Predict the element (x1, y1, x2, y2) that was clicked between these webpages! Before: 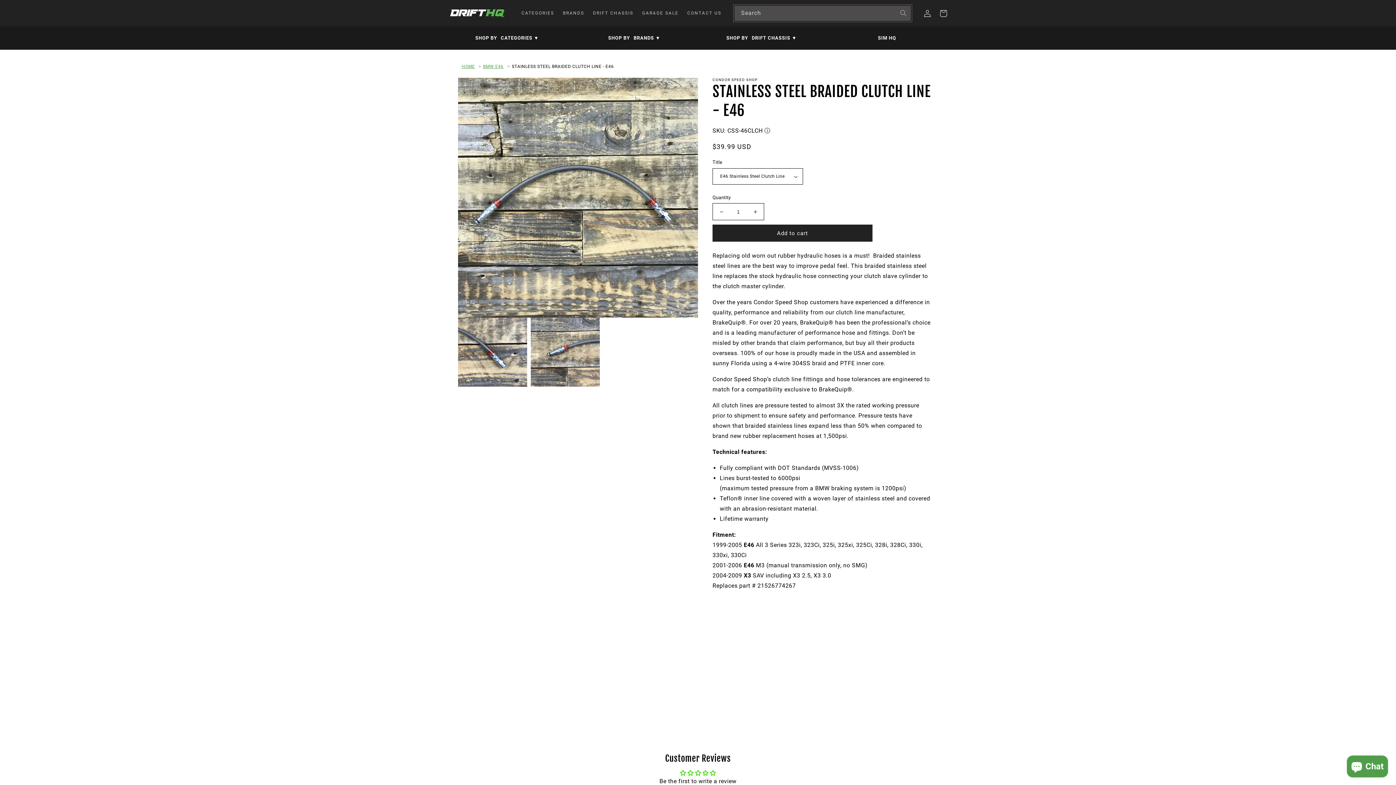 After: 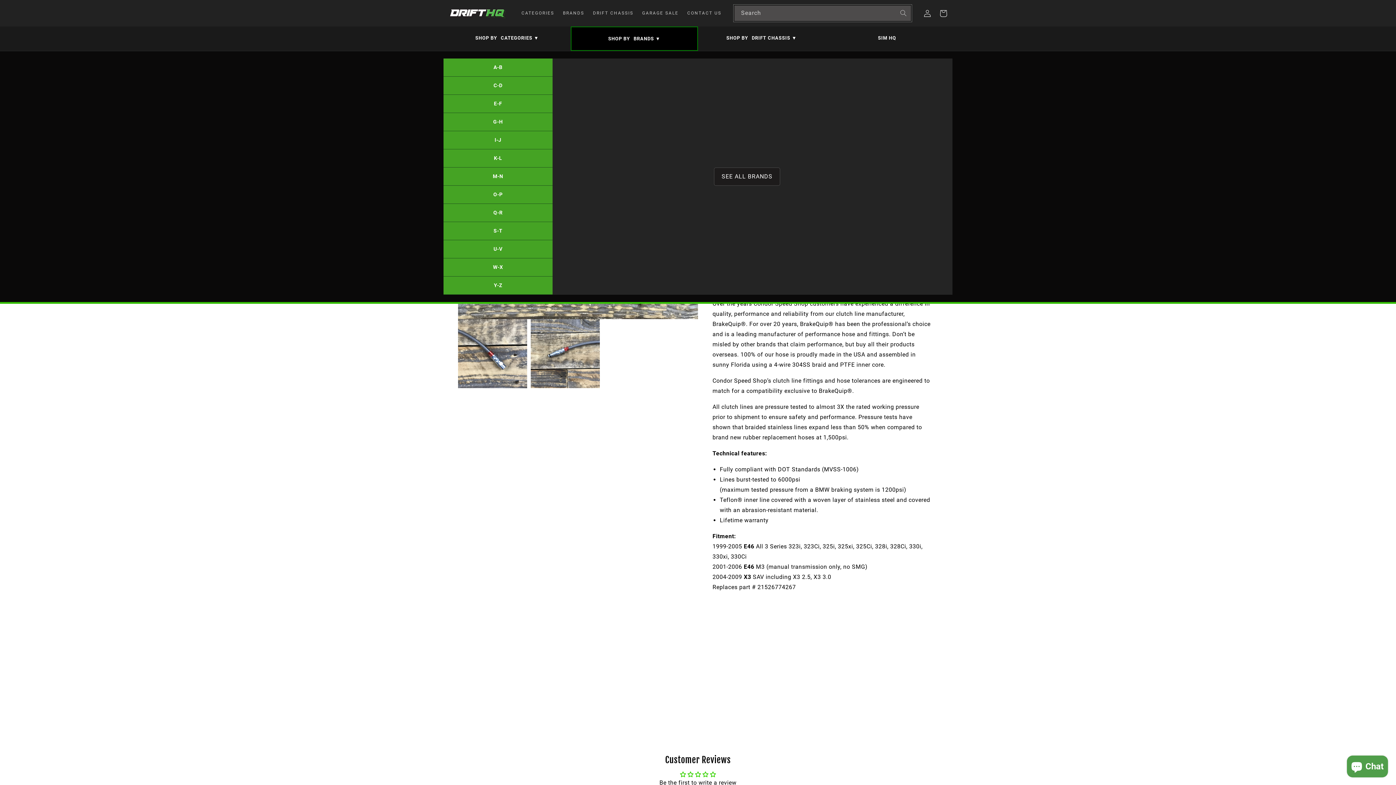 Action: bbox: (570, 26, 698, 49) label: See all brands in alphabetical order